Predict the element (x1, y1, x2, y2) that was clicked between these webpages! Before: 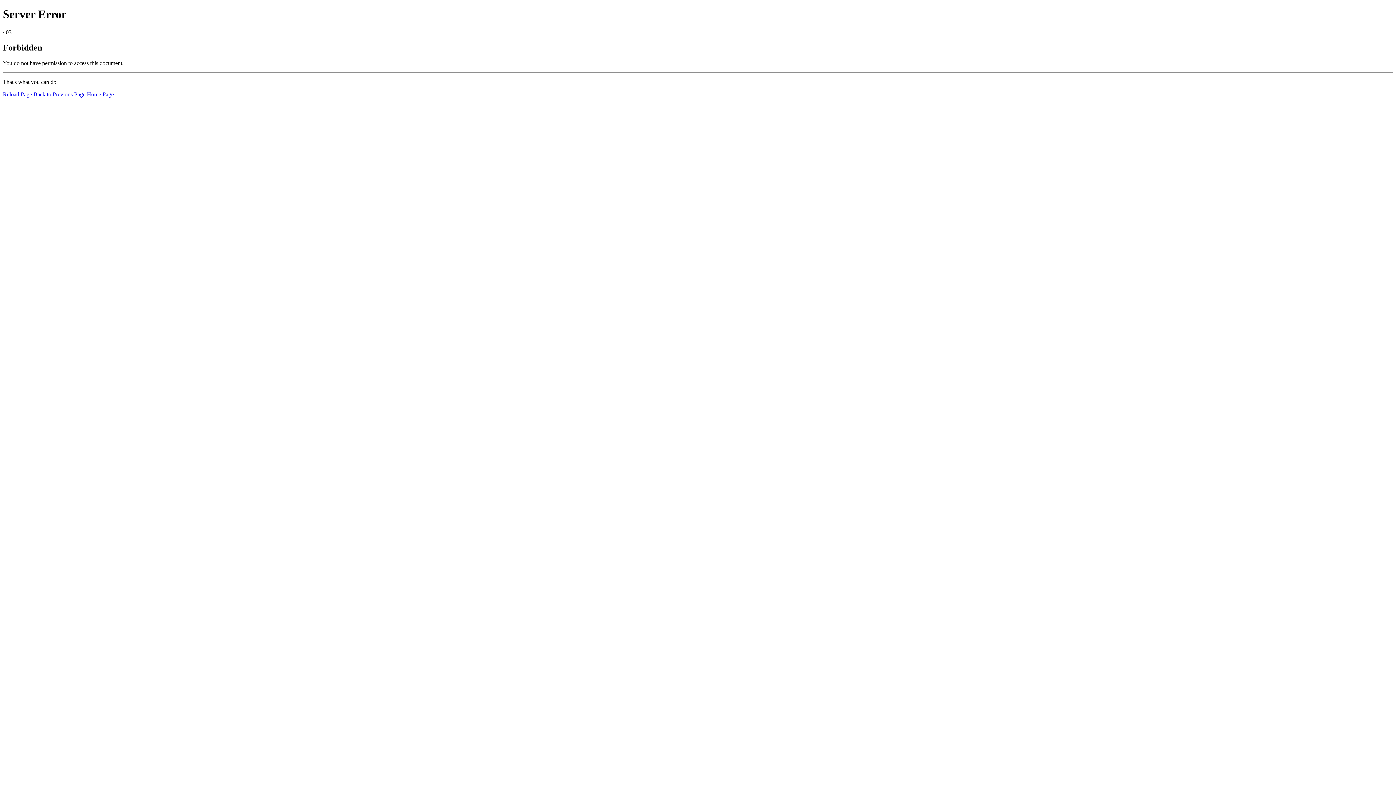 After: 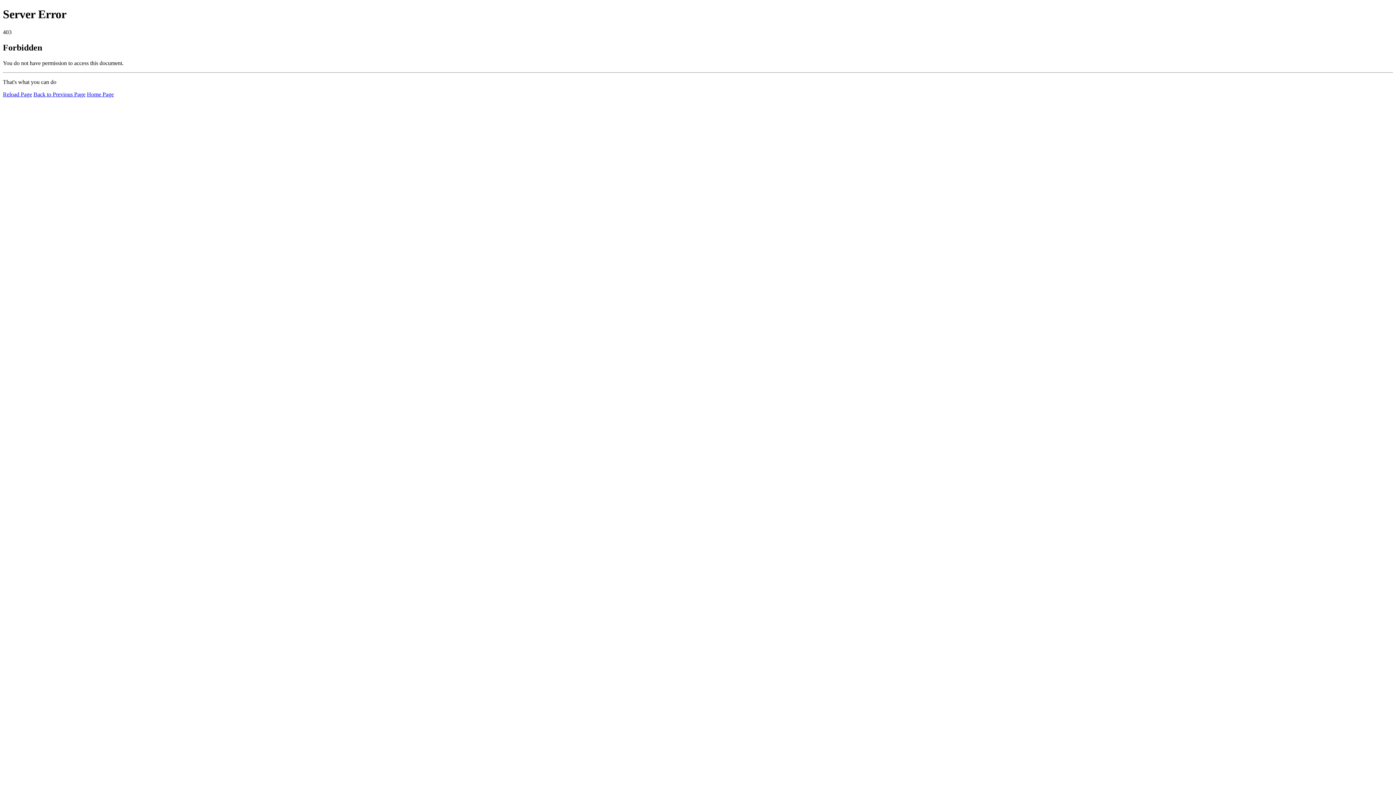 Action: label: Reload Page bbox: (2, 91, 32, 97)